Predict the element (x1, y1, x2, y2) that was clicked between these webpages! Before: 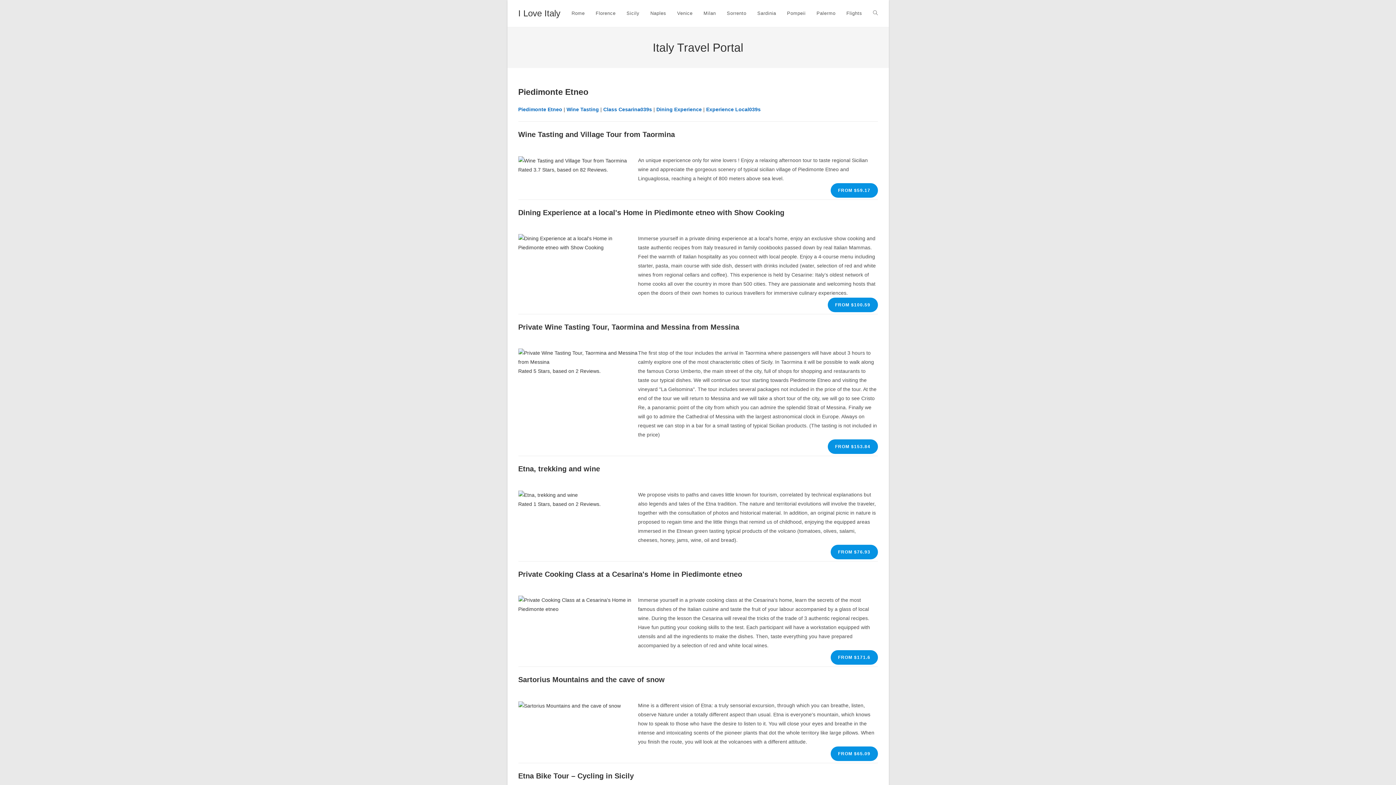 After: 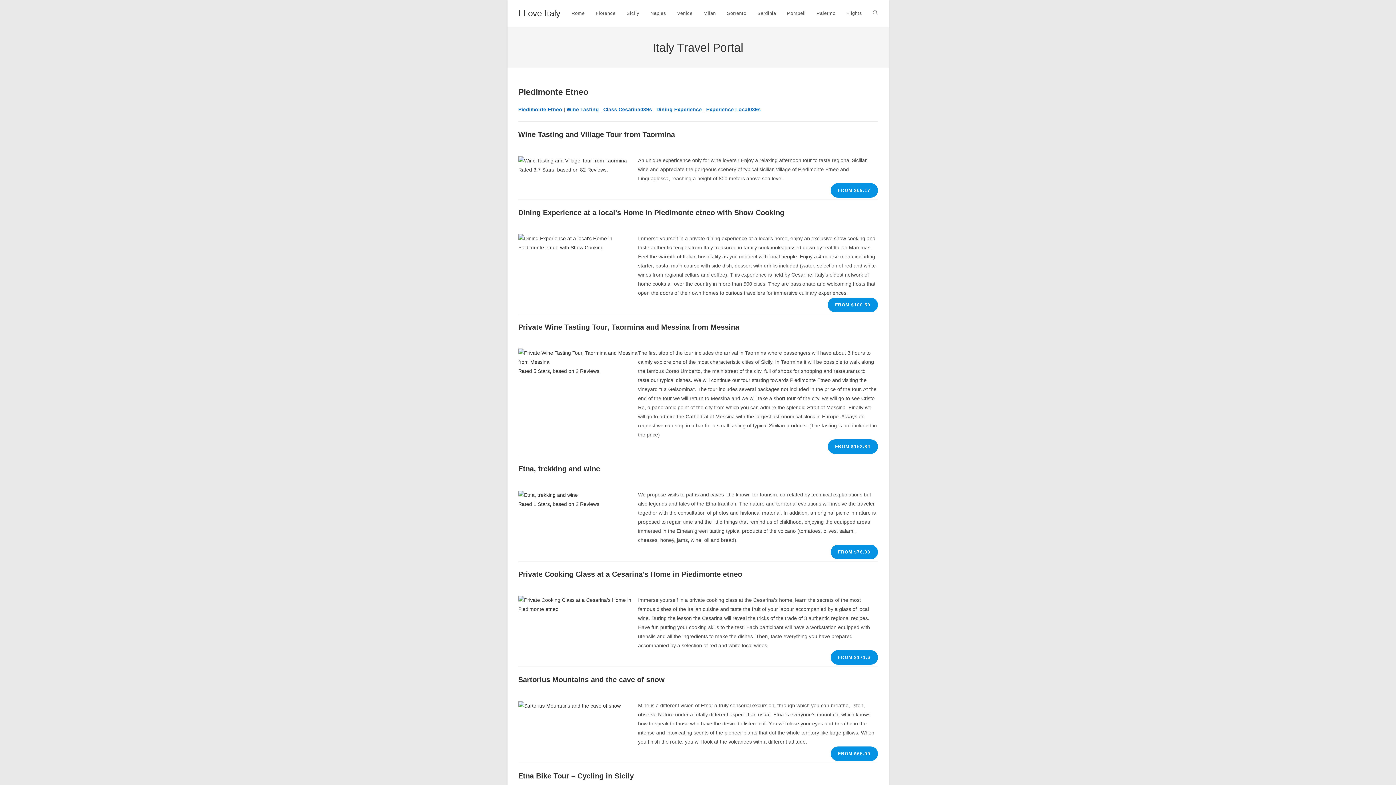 Action: bbox: (831, 183, 878, 197) label: FROM $59.17